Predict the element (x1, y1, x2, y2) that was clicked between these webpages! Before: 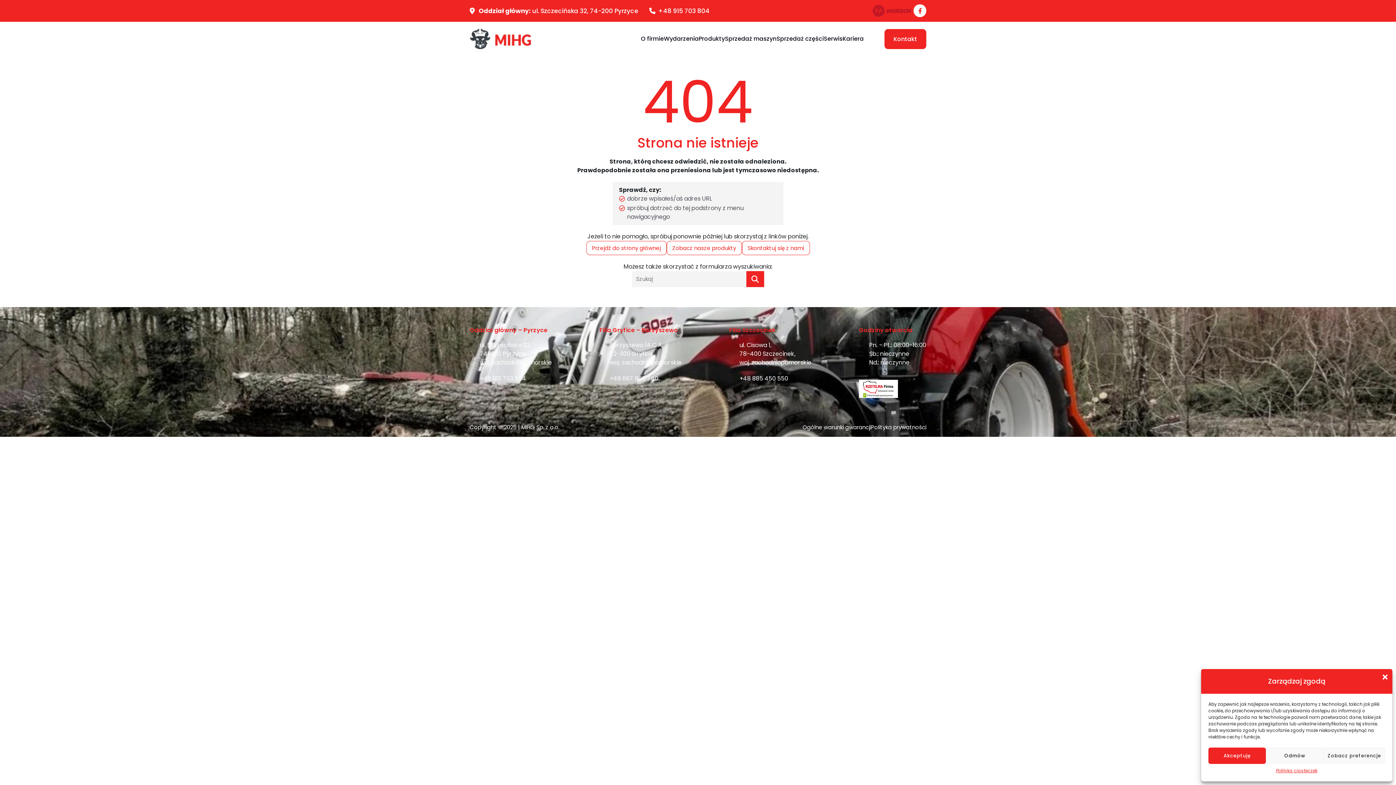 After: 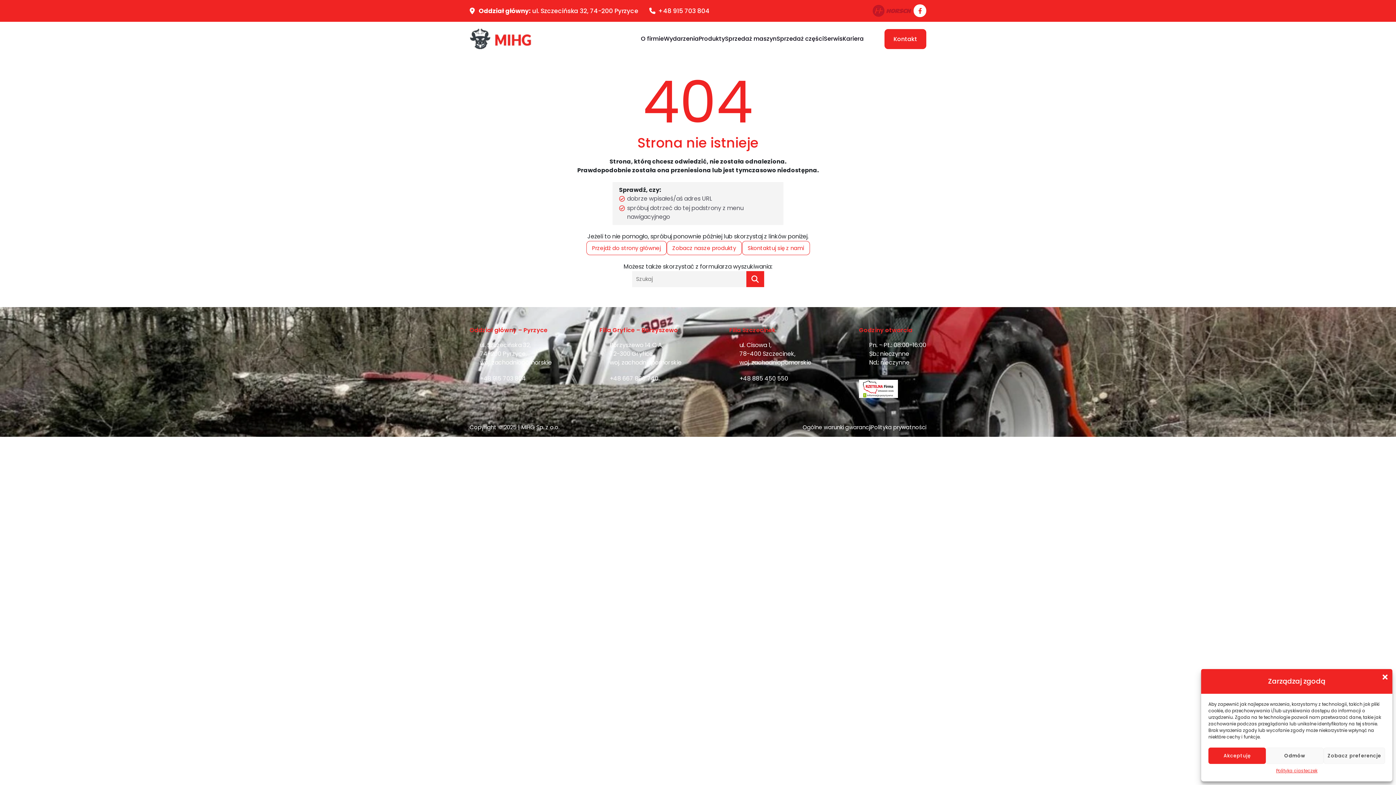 Action: bbox: (480, 364, 523, 370) label: +48 915 703 804